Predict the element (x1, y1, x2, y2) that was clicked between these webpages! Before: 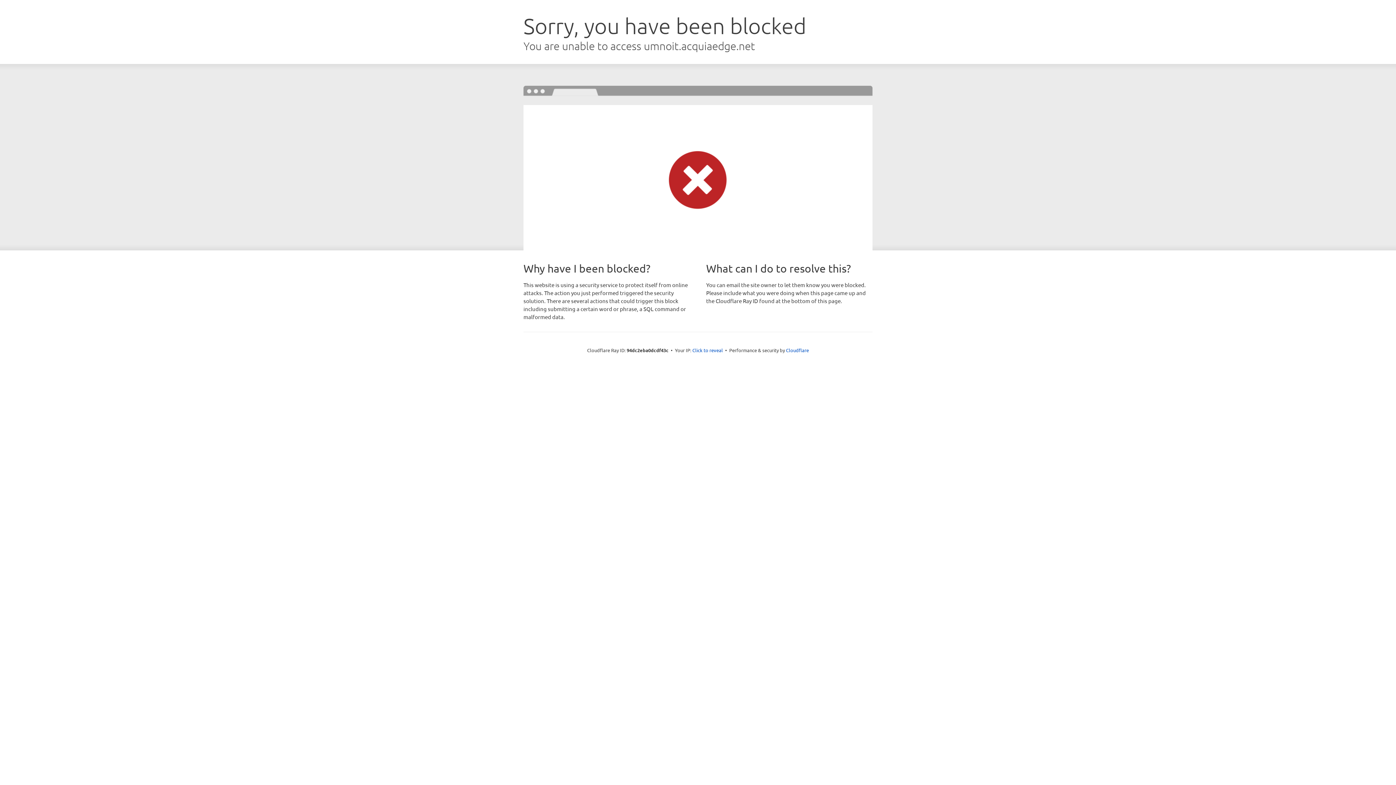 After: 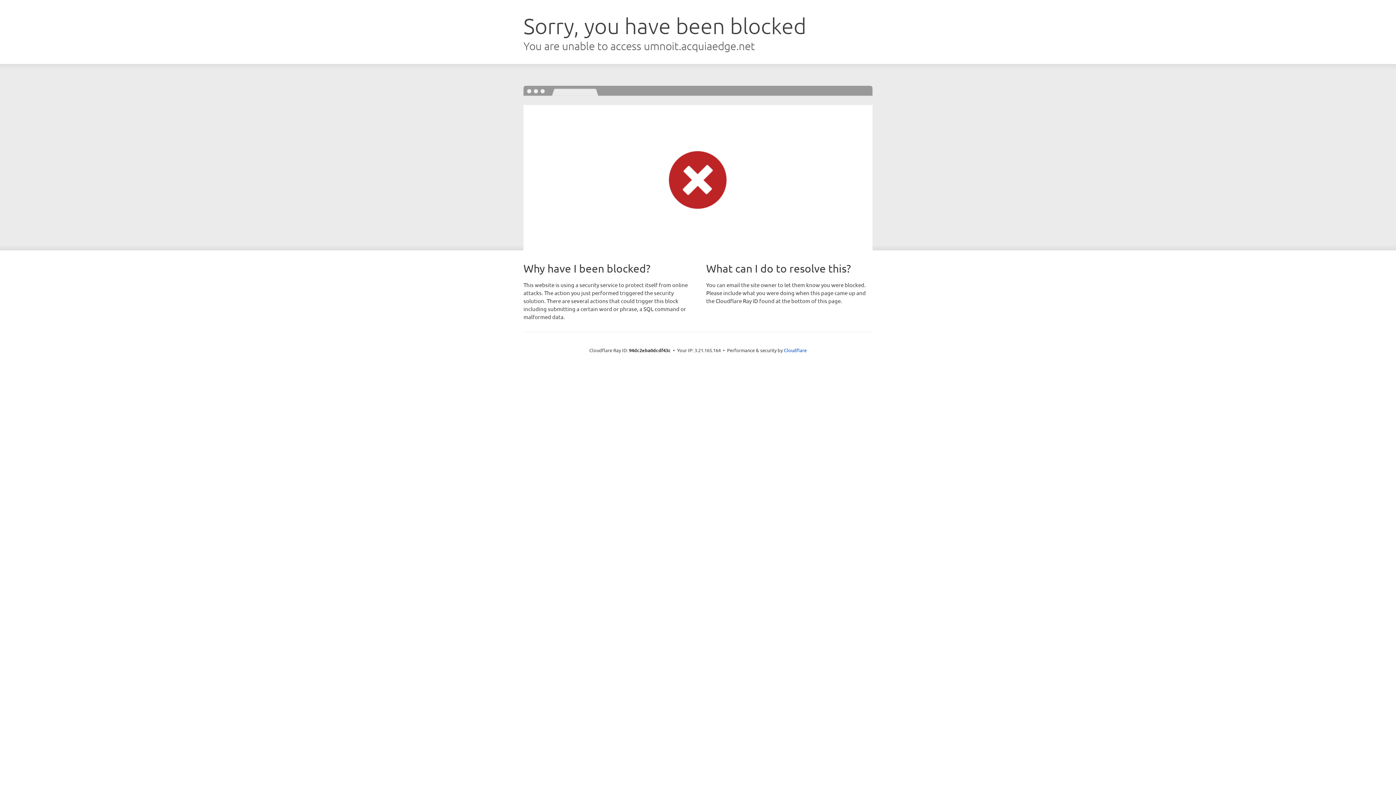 Action: label: Click to reveal bbox: (692, 346, 723, 353)